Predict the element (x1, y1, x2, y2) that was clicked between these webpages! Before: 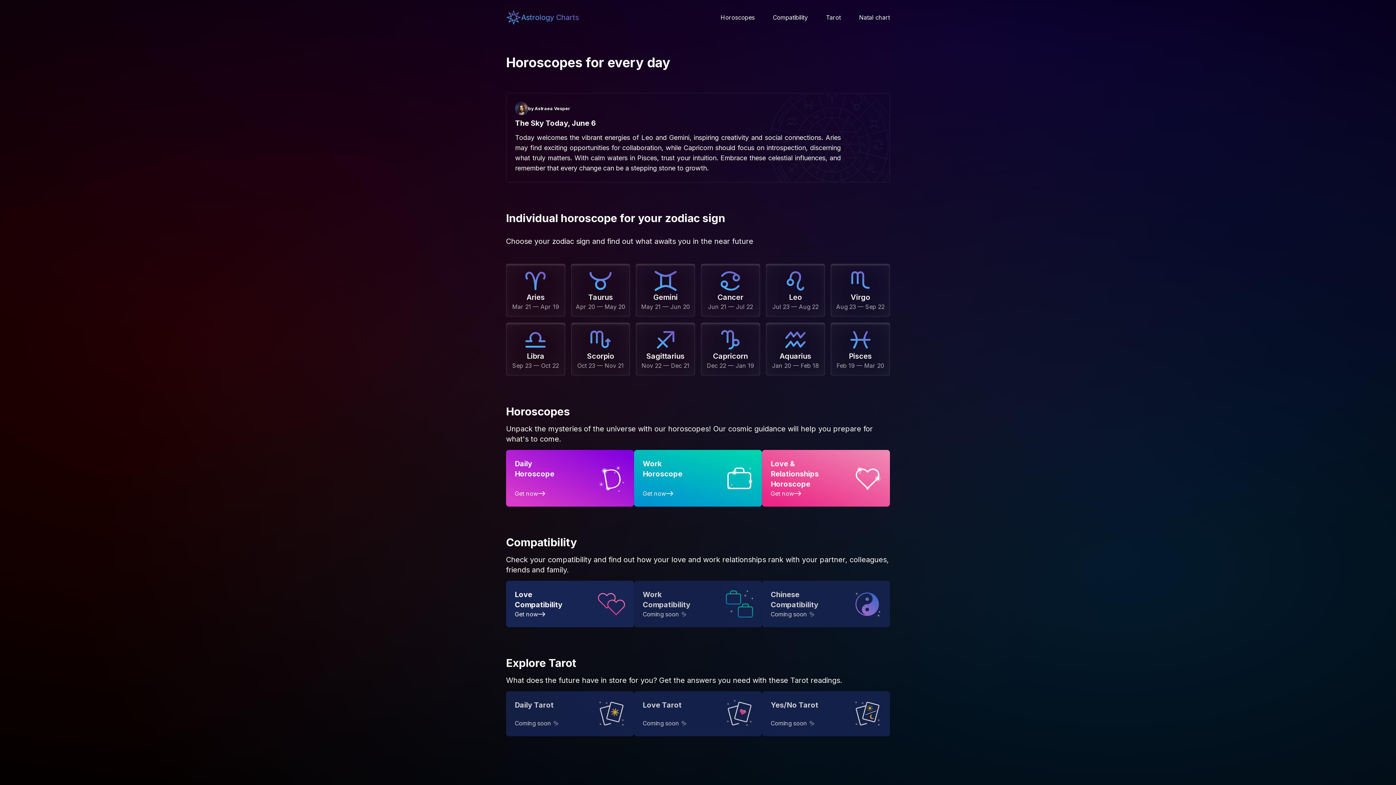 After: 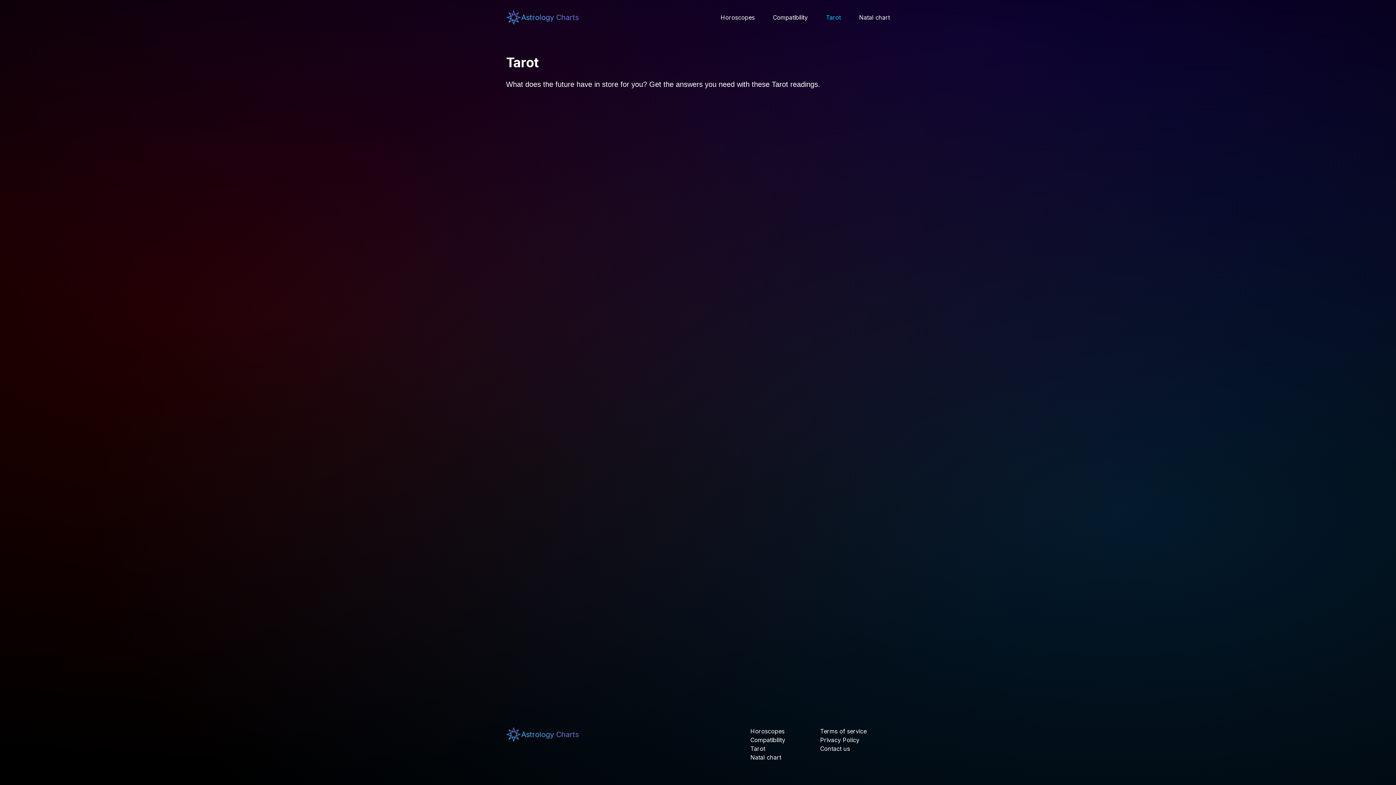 Action: label: Tarot bbox: (817, 5, 850, 29)